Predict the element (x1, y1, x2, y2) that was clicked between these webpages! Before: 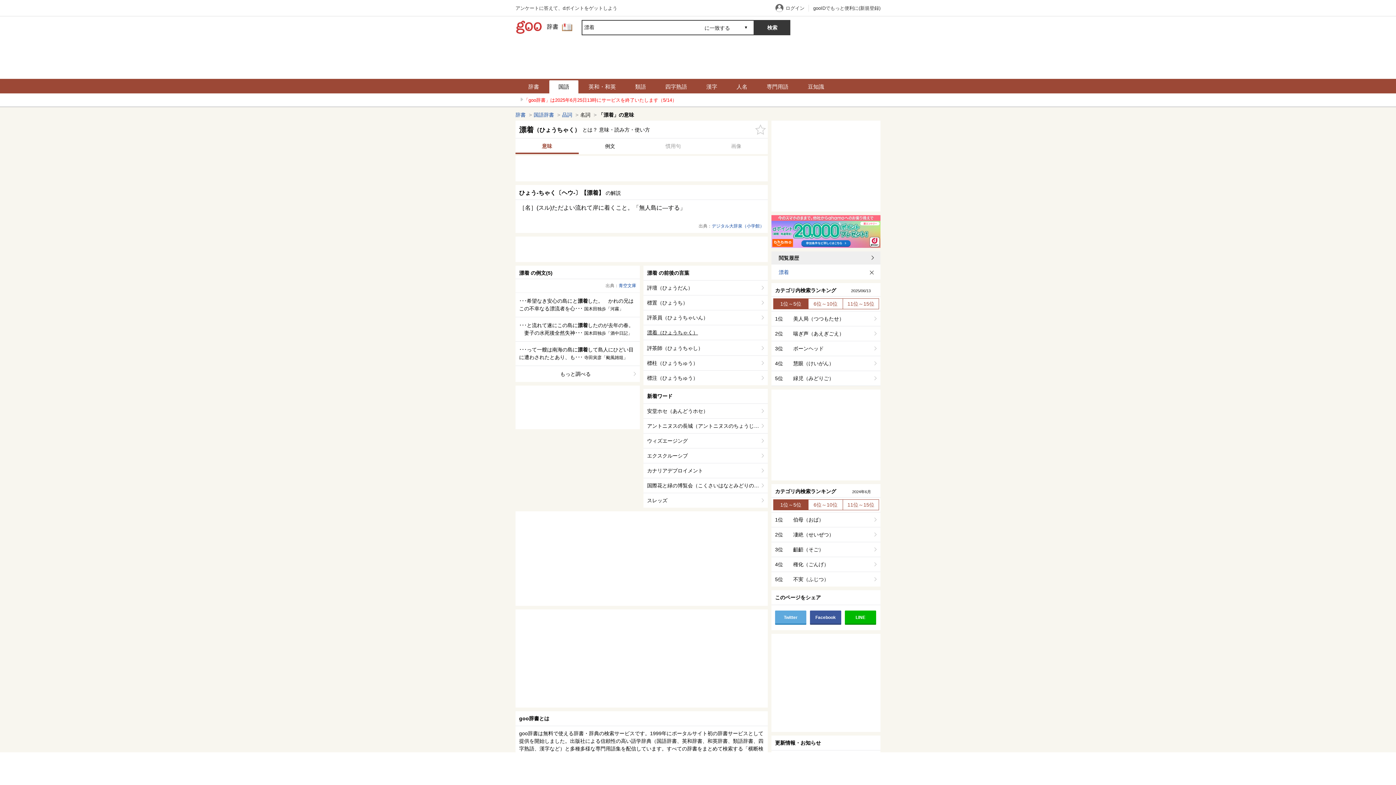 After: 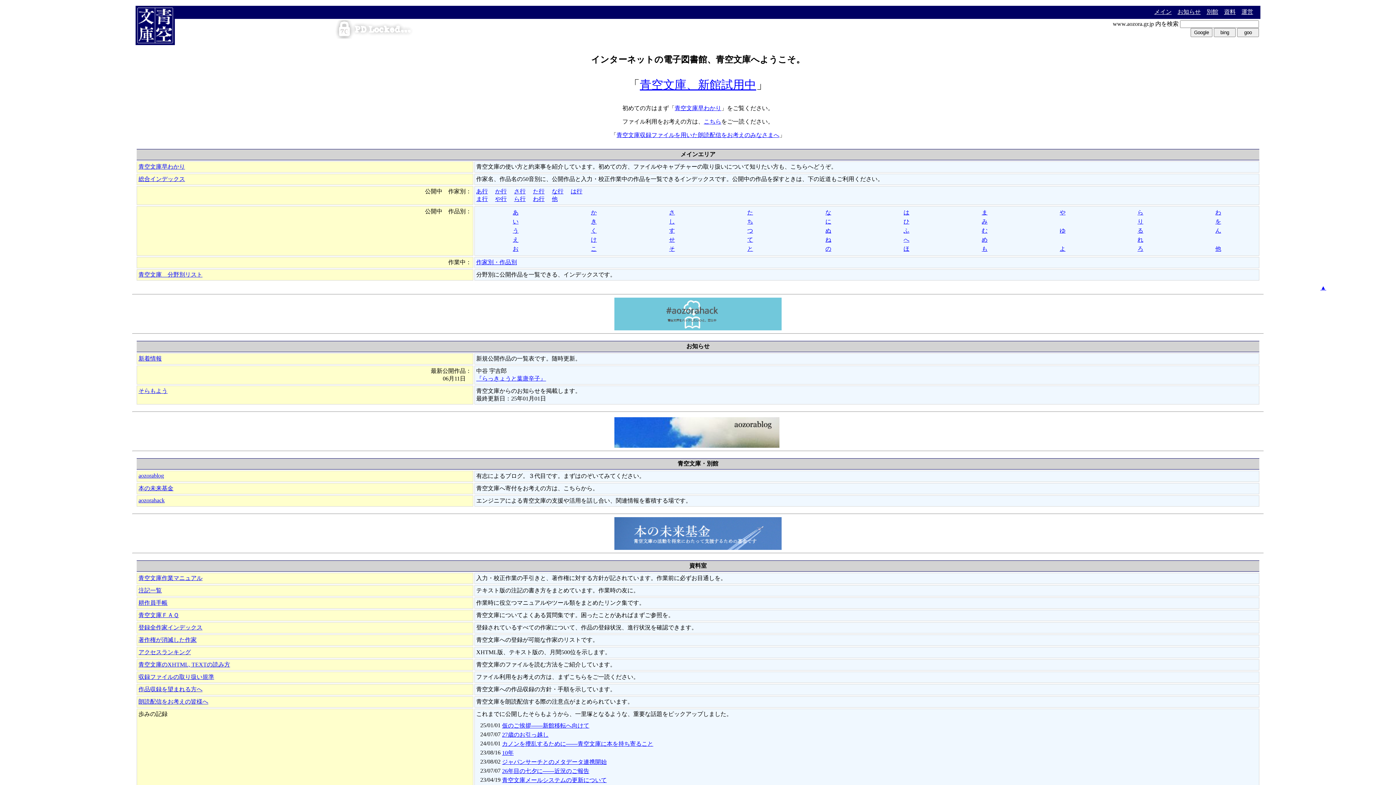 Action: label: 青空文庫 bbox: (618, 283, 636, 288)